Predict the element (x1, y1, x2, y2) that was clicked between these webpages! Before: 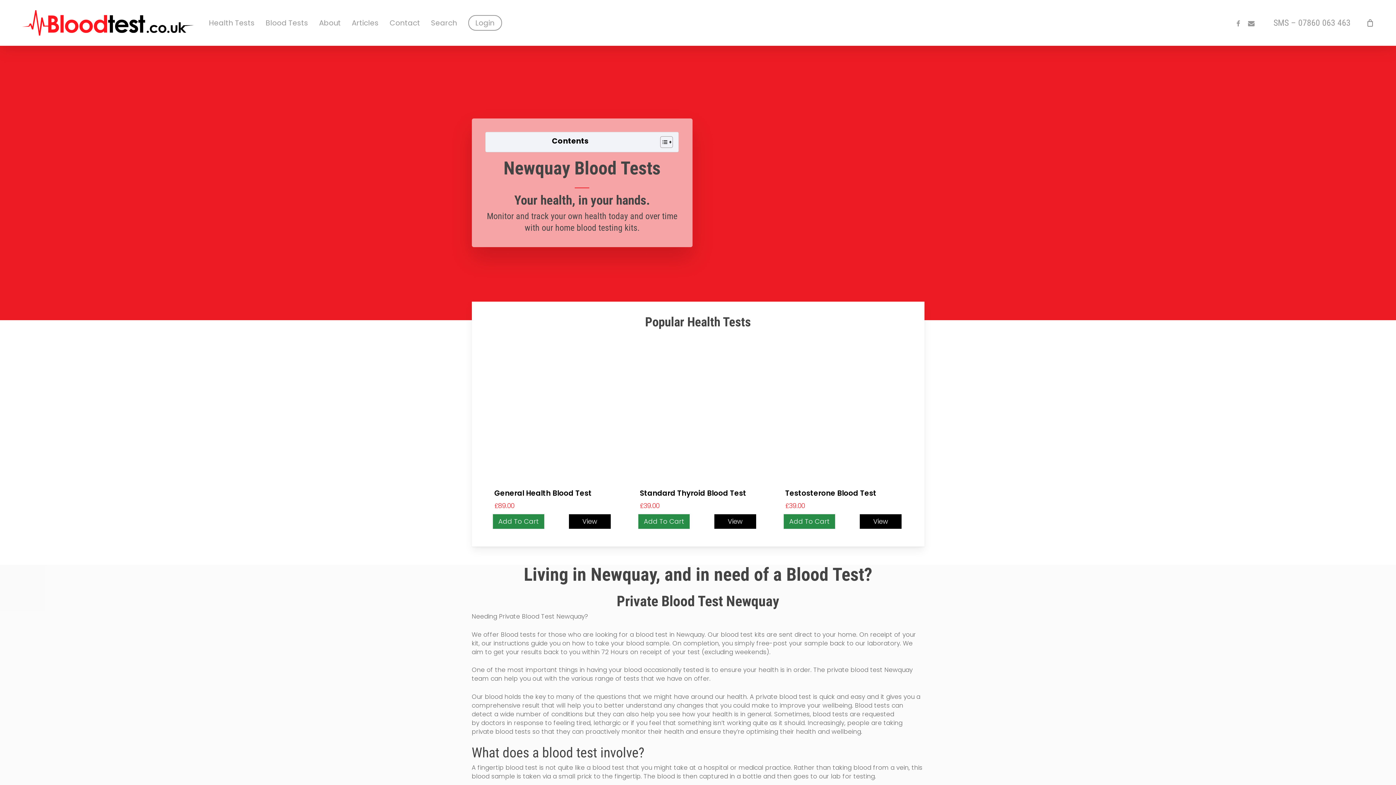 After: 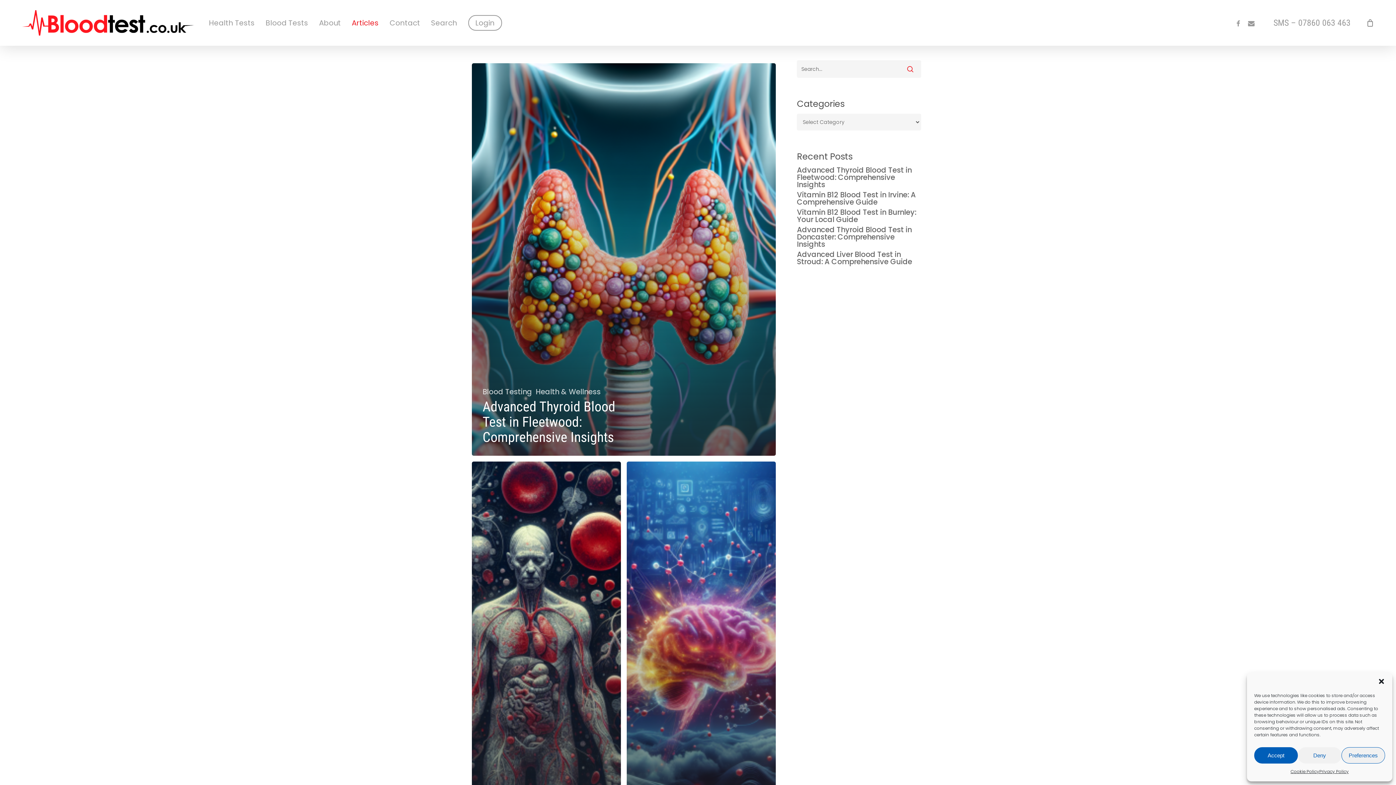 Action: label: Articles bbox: (346, 19, 384, 26)